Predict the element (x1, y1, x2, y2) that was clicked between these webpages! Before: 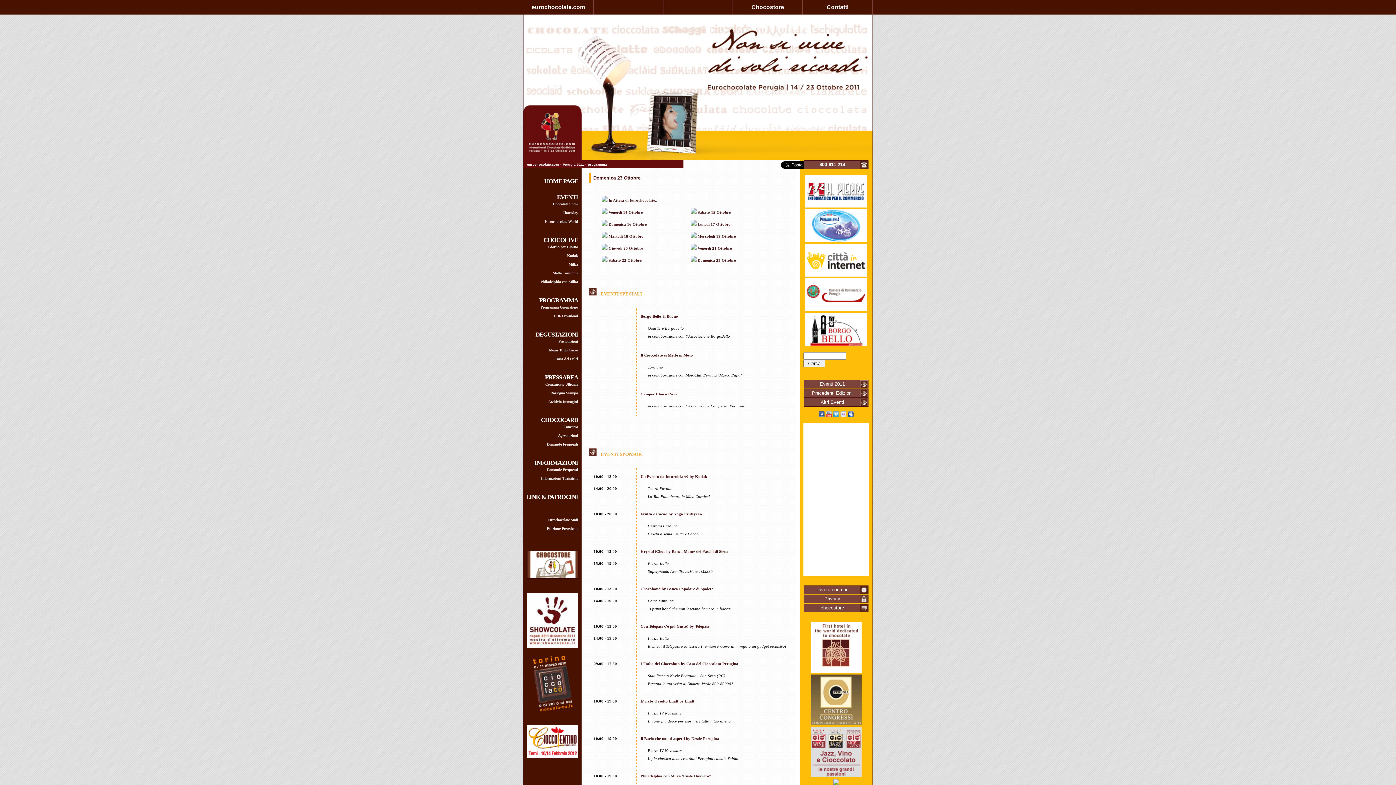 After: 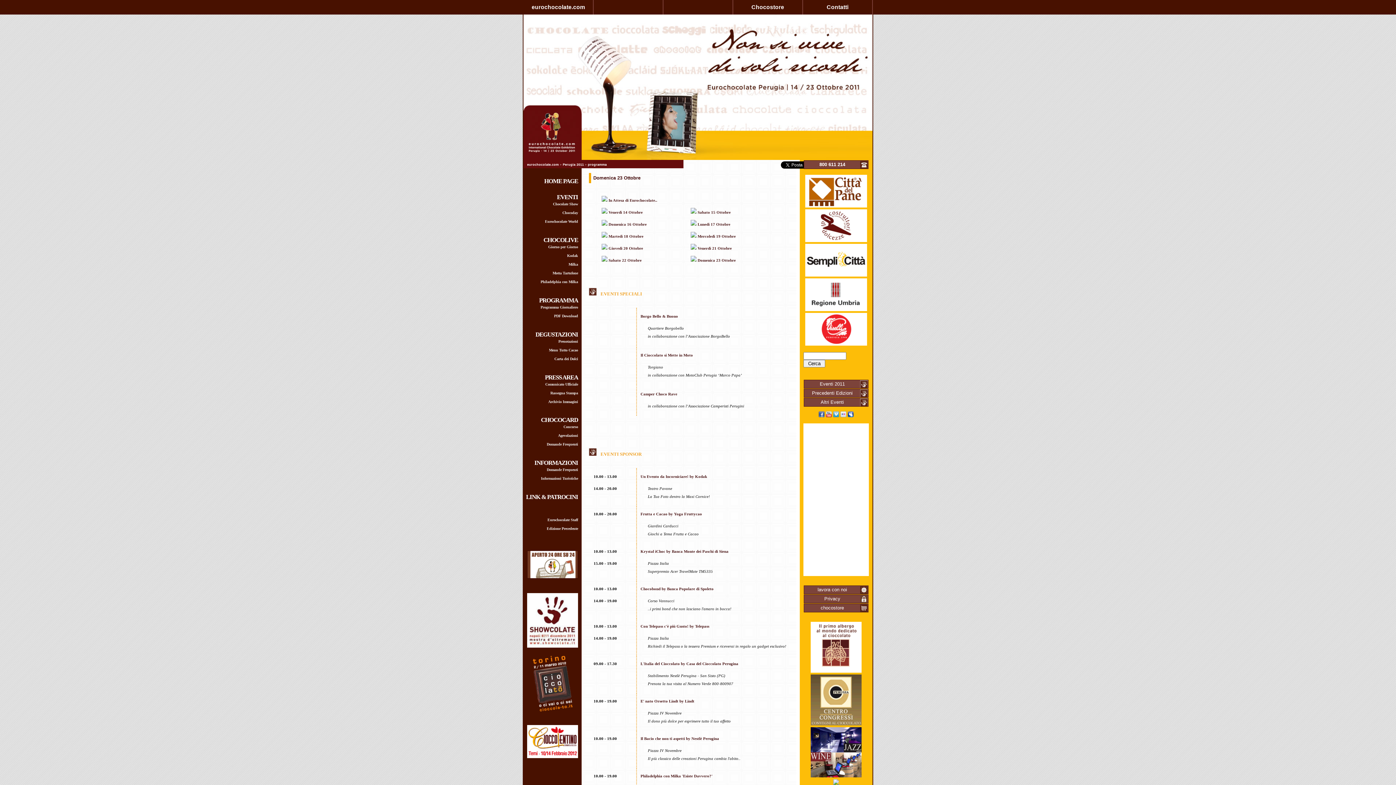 Action: bbox: (848, 413, 853, 418)